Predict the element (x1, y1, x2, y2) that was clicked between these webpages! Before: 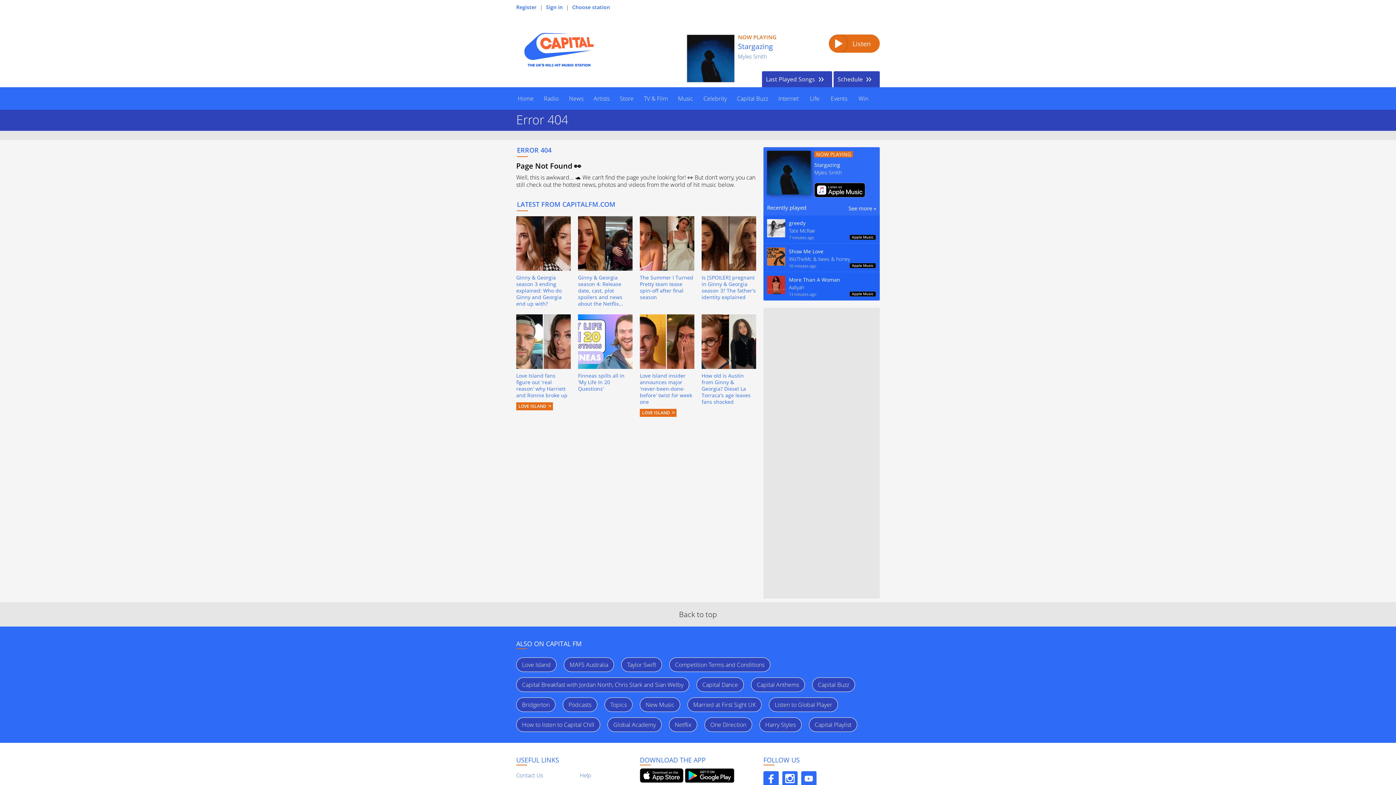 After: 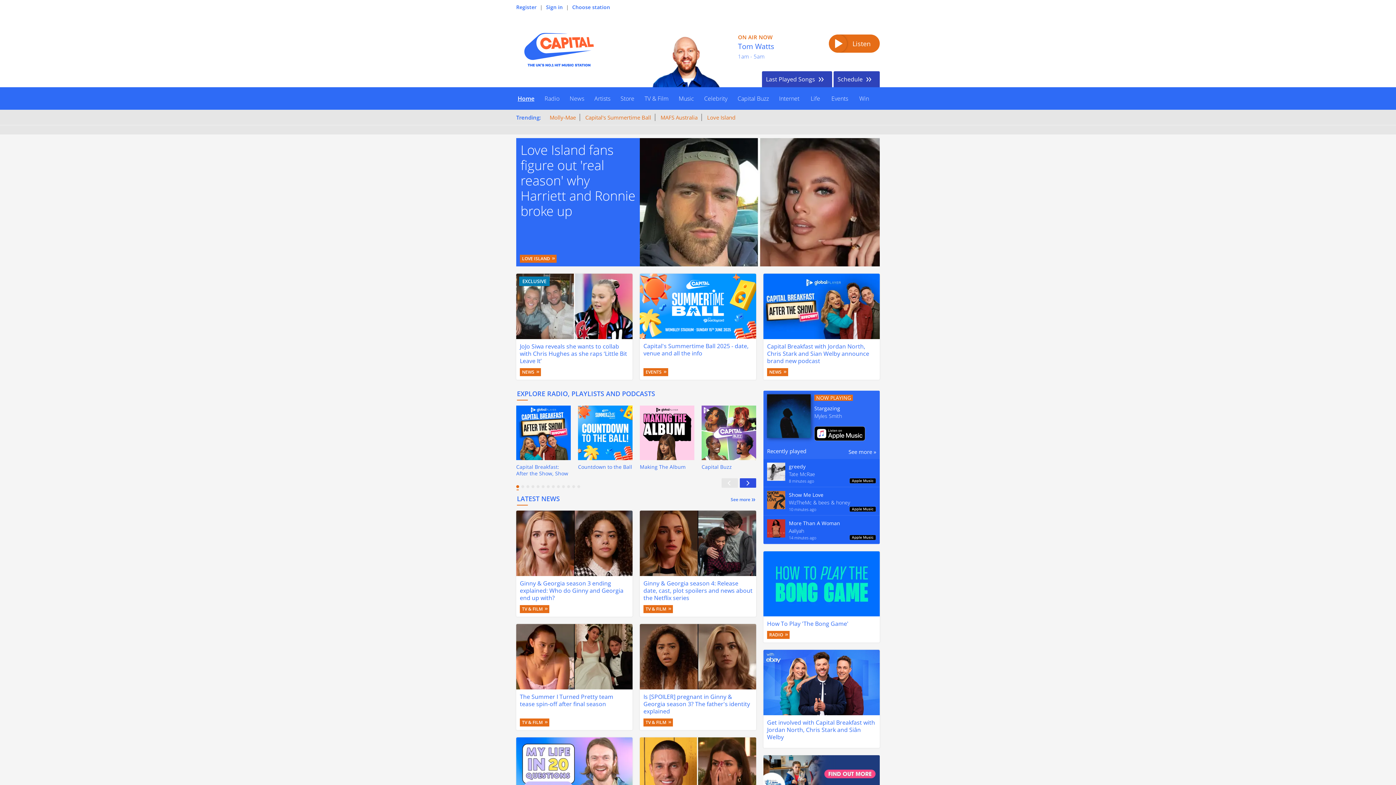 Action: label: Capital bbox: (516, 23, 601, 76)